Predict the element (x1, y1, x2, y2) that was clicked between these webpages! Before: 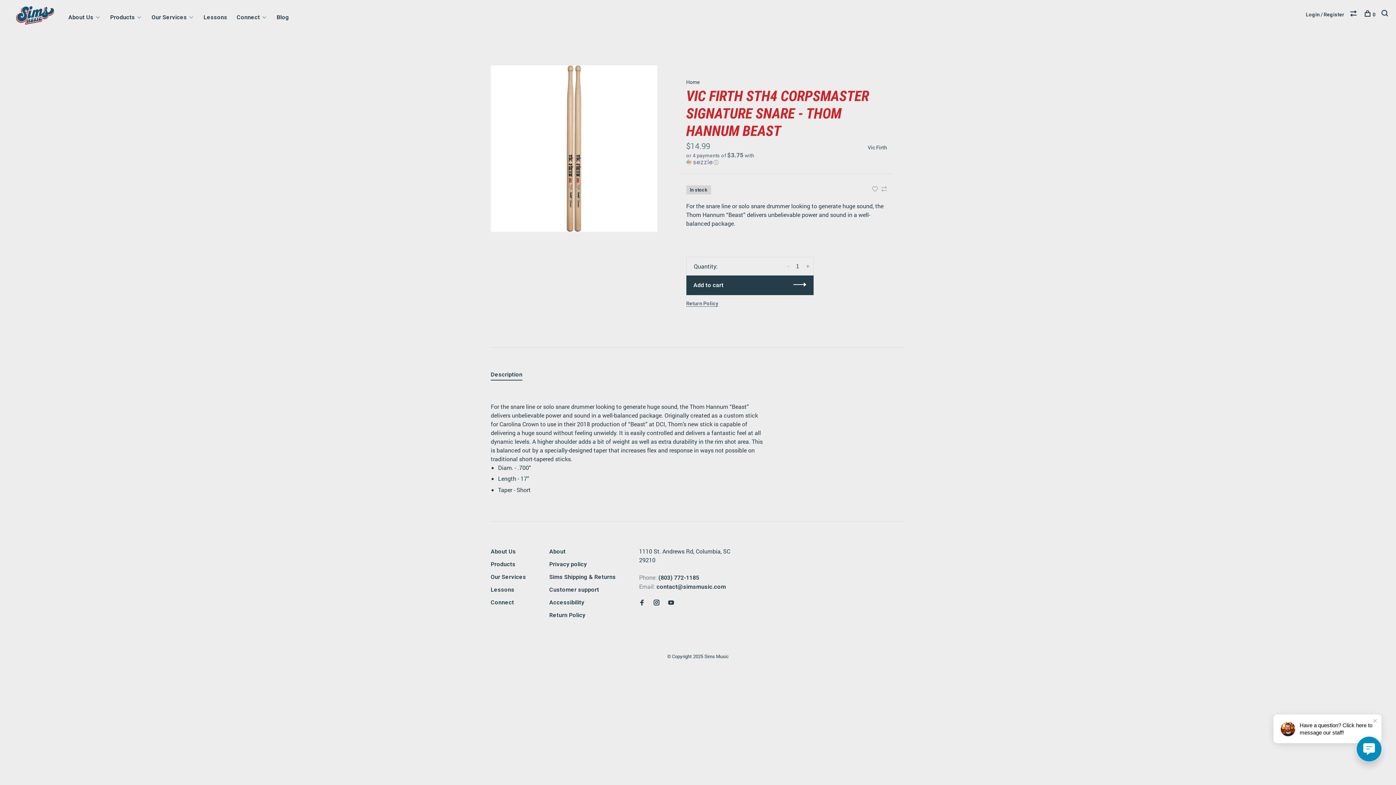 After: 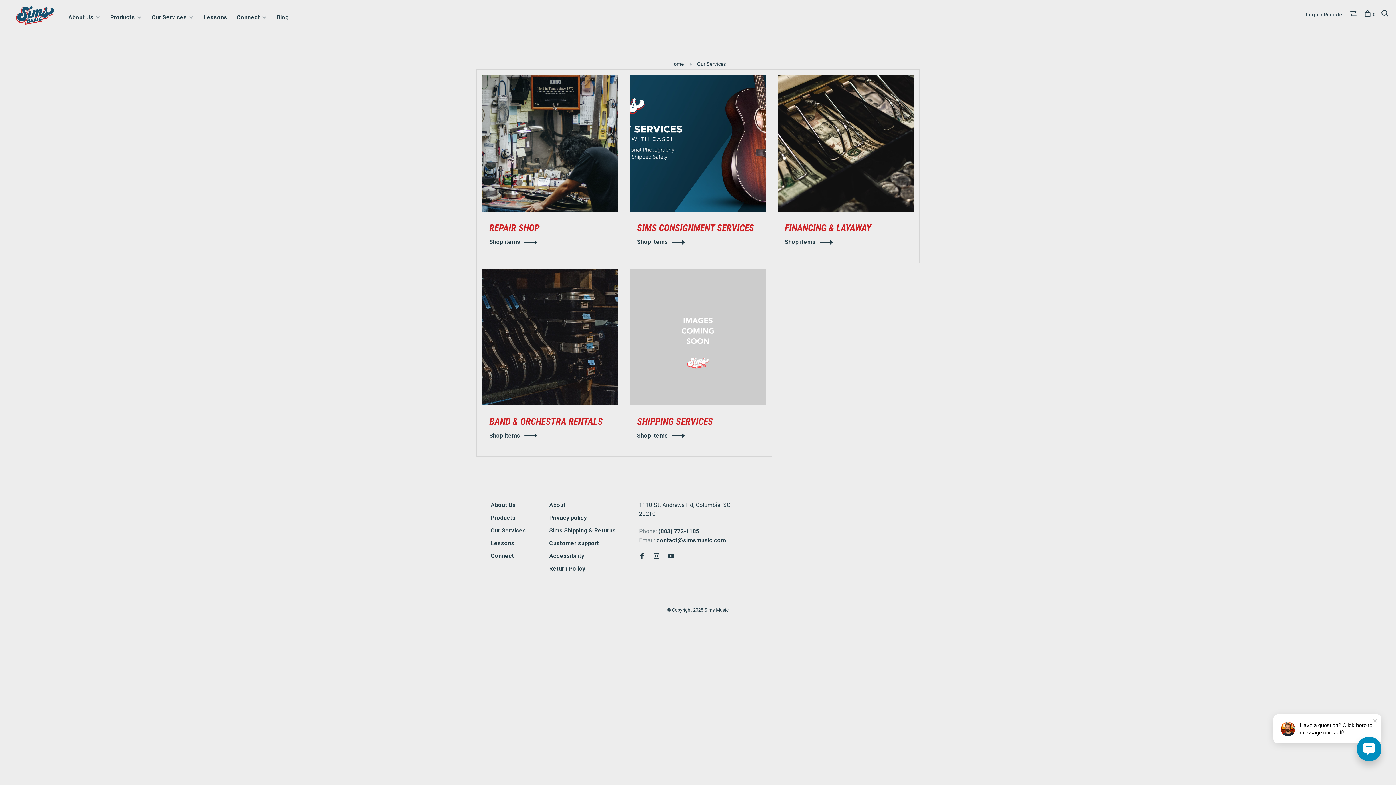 Action: bbox: (151, 13, 186, 20) label: Our Services